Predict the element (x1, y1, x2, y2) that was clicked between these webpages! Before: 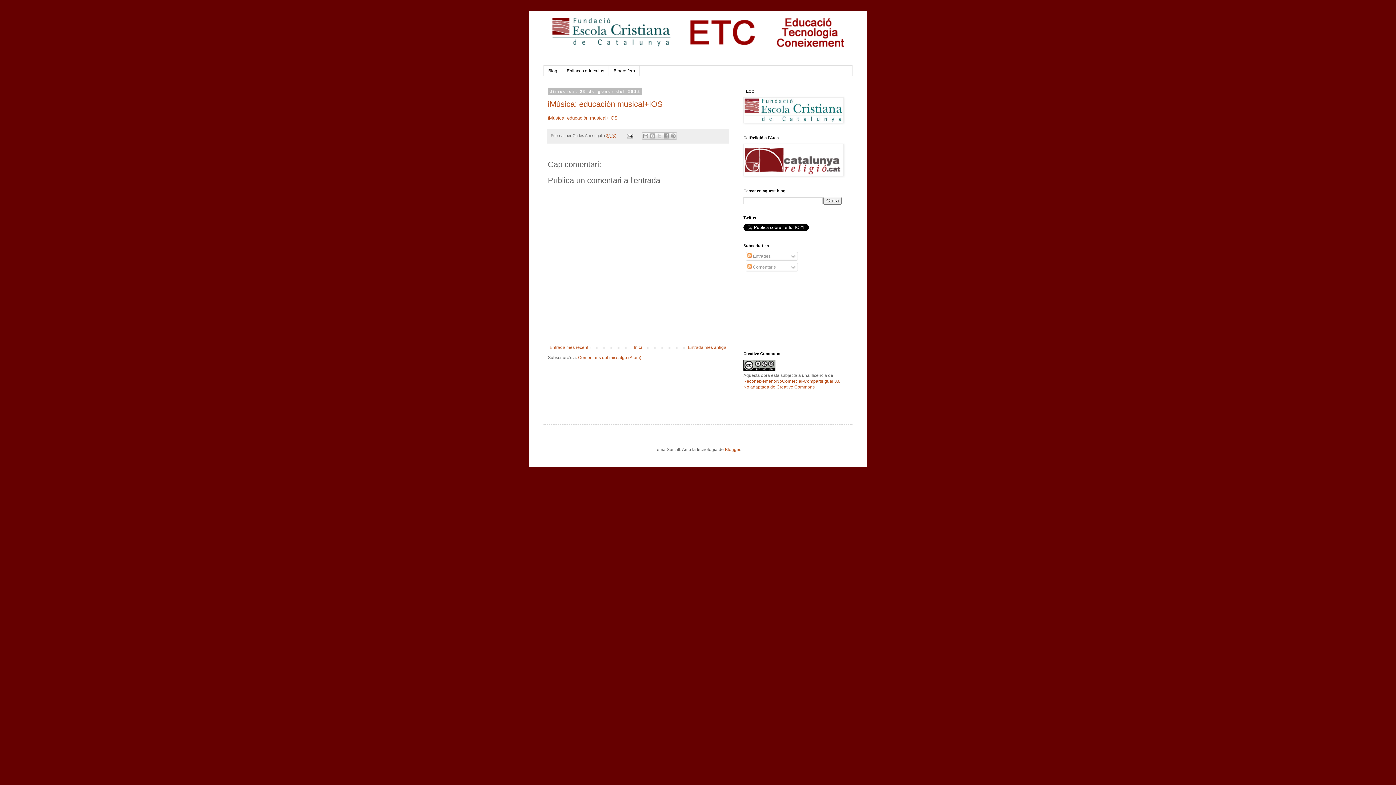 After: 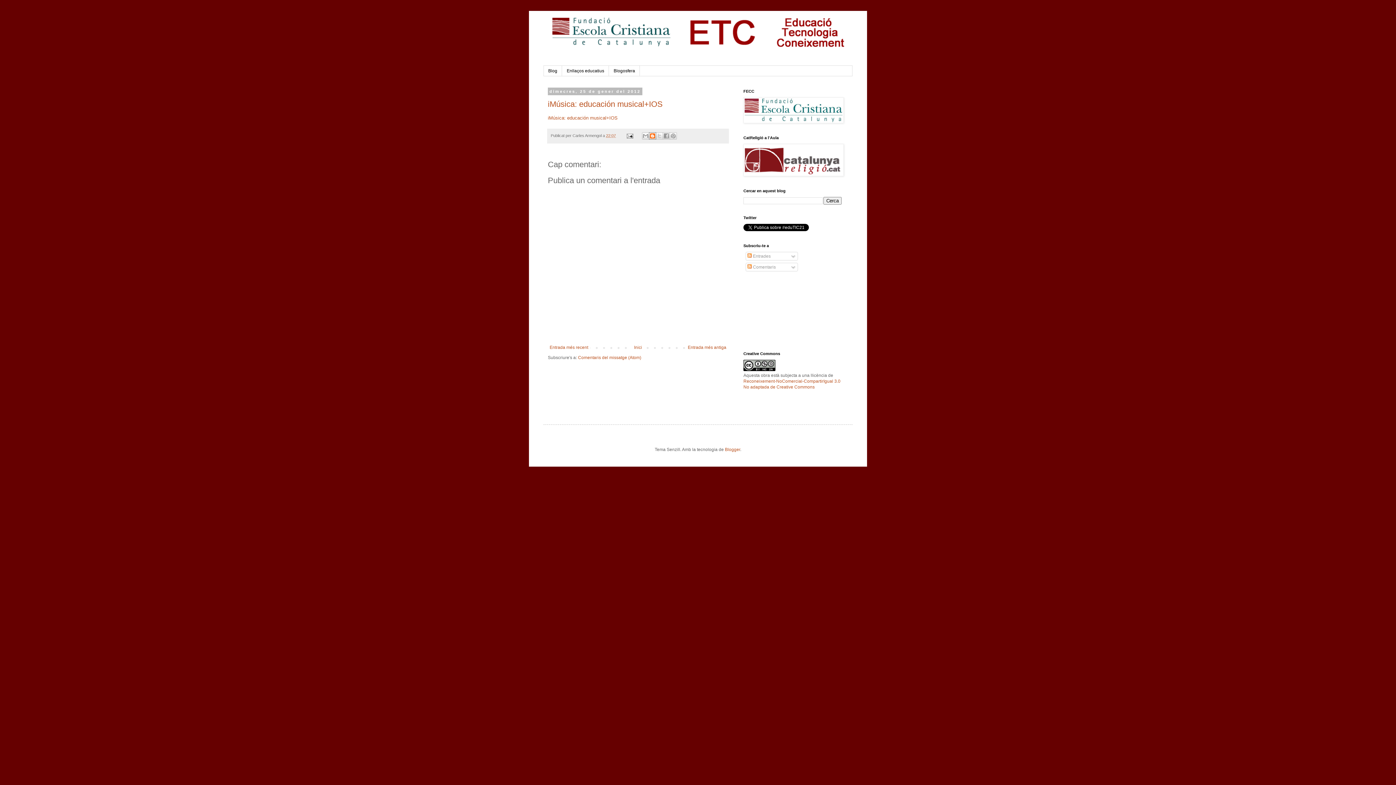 Action: label: BlogThis! bbox: (648, 132, 656, 139)